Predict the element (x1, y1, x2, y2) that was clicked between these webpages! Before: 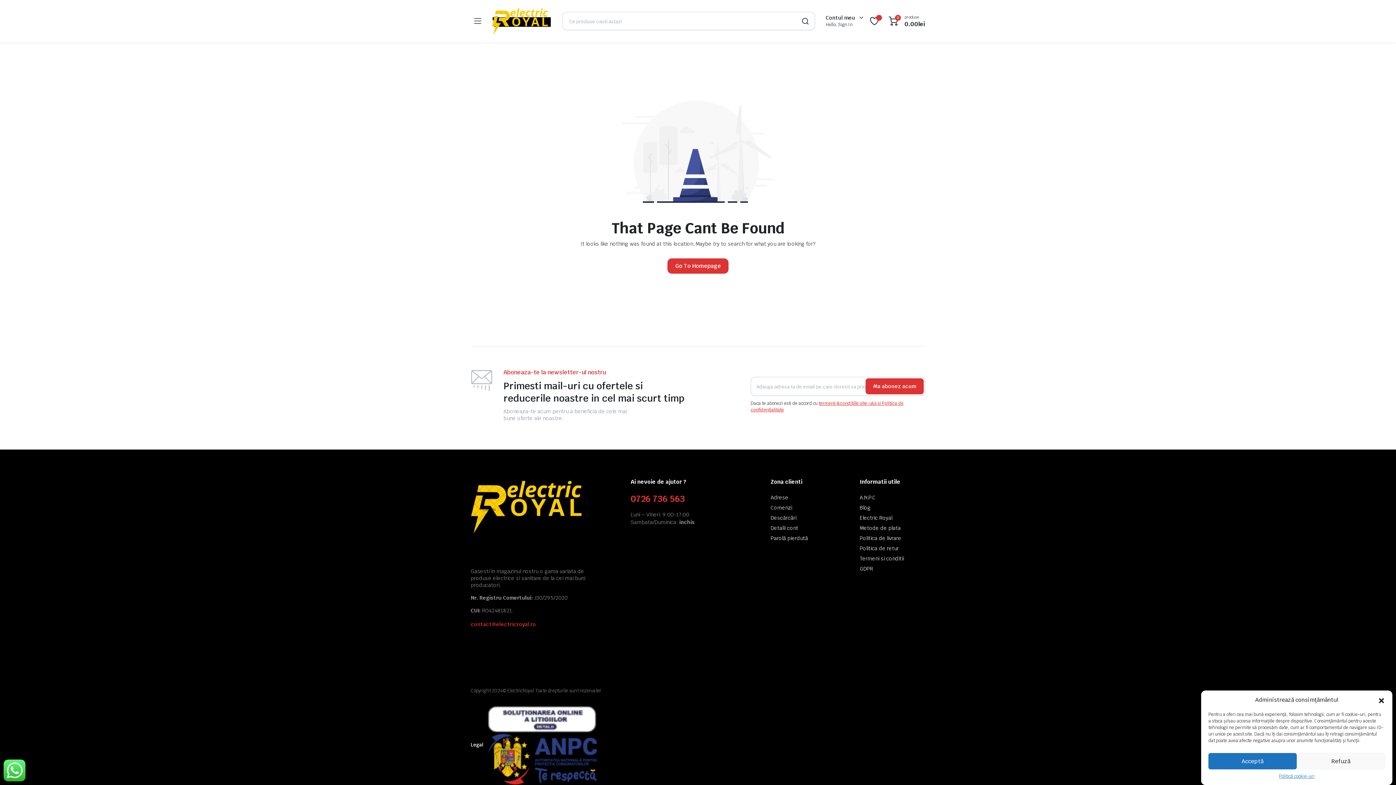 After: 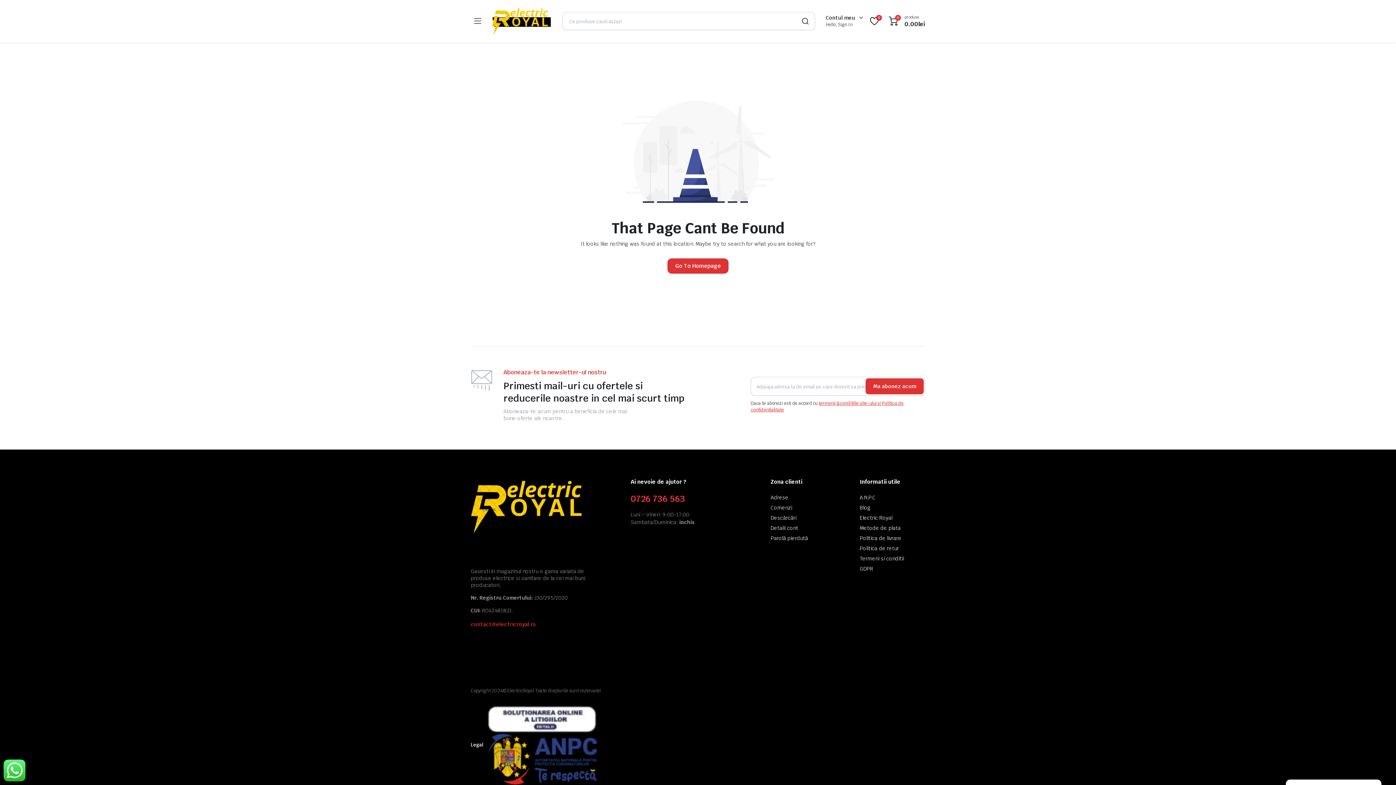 Action: bbox: (1297, 753, 1385, 769) label: Refuză